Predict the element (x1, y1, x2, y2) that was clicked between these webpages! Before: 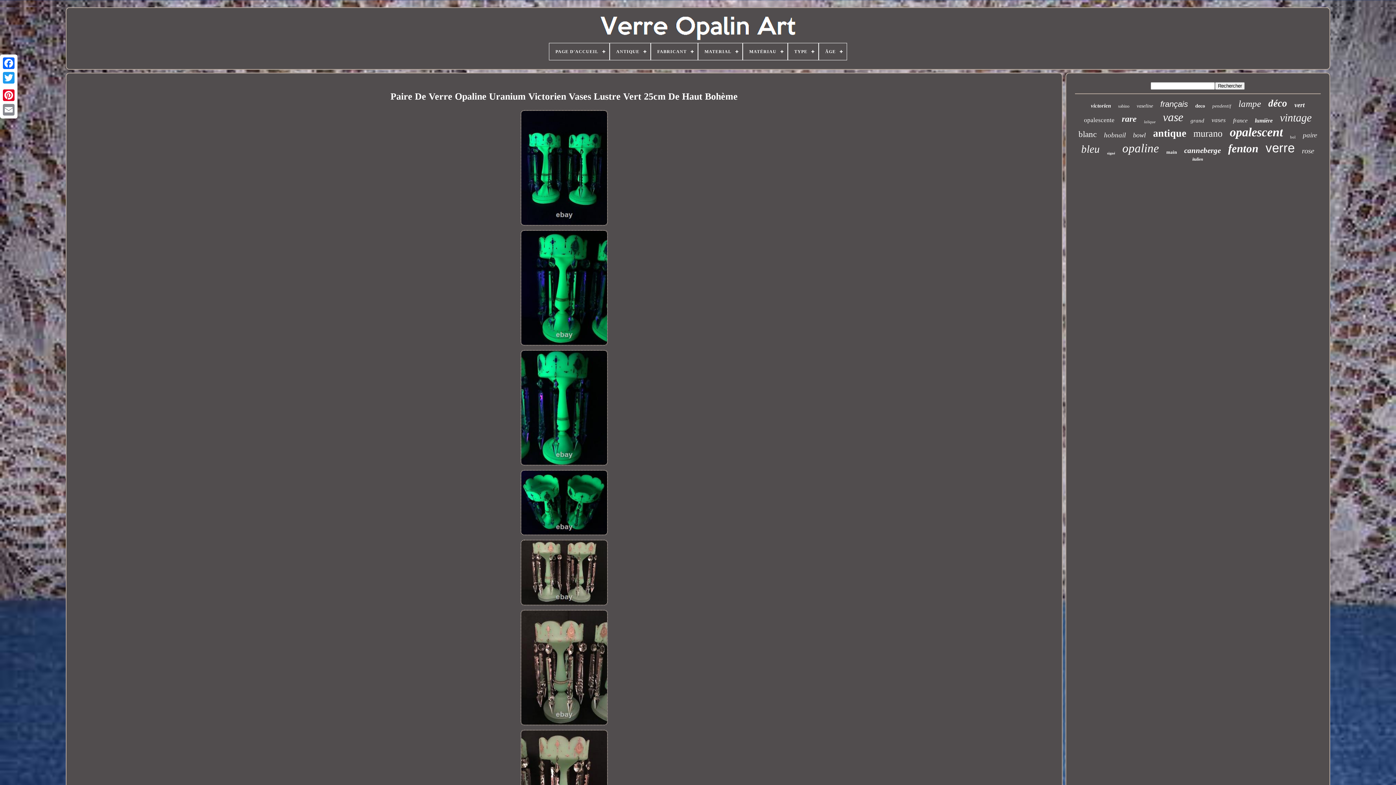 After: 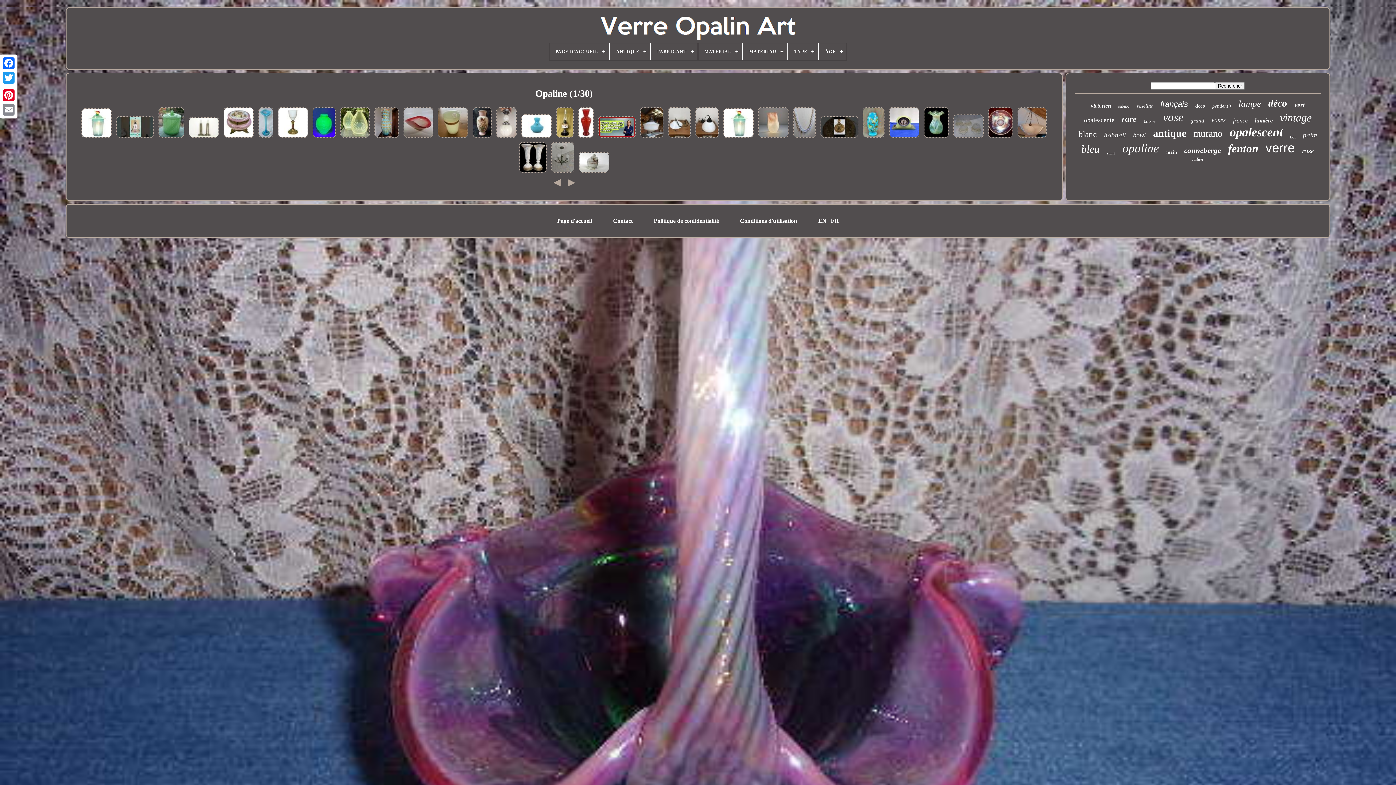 Action: bbox: (1122, 141, 1159, 155) label: opaline